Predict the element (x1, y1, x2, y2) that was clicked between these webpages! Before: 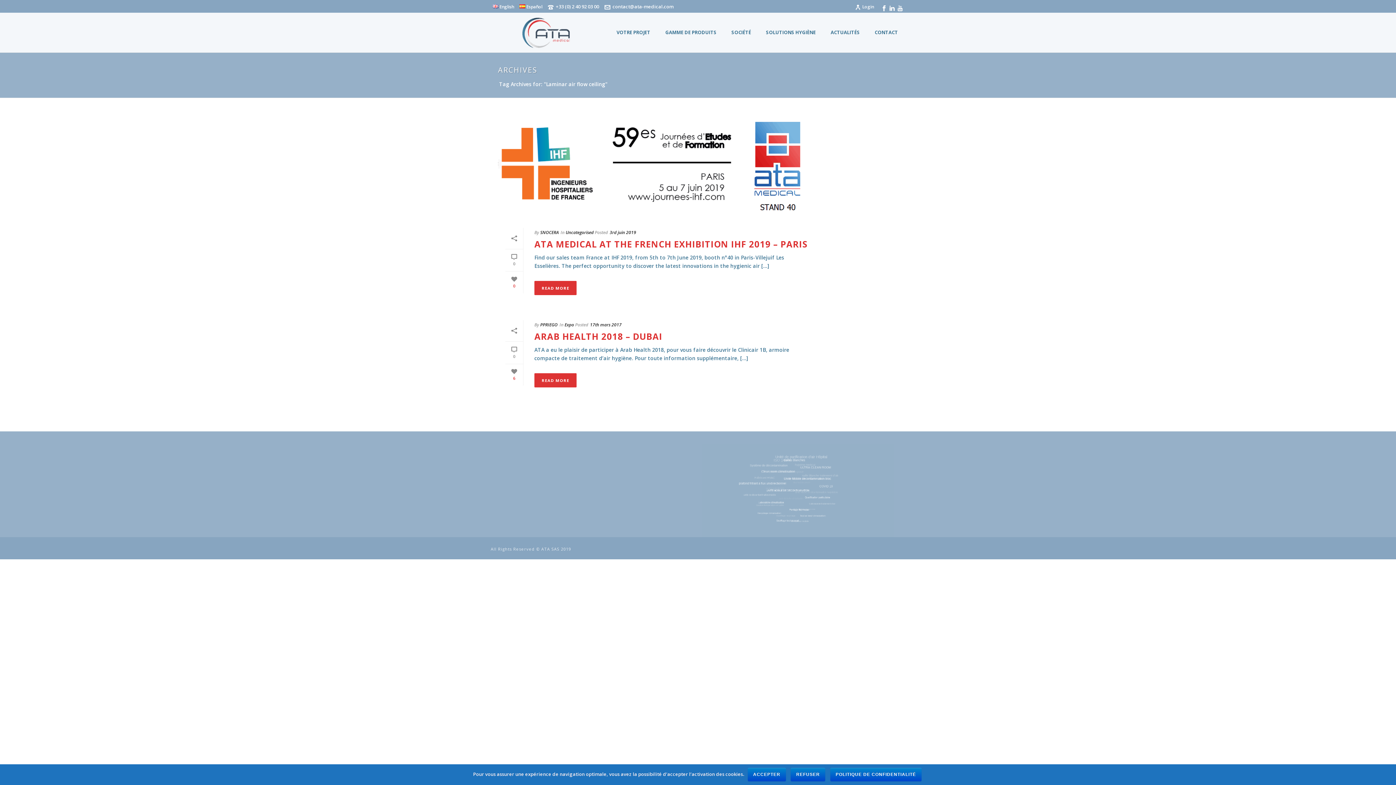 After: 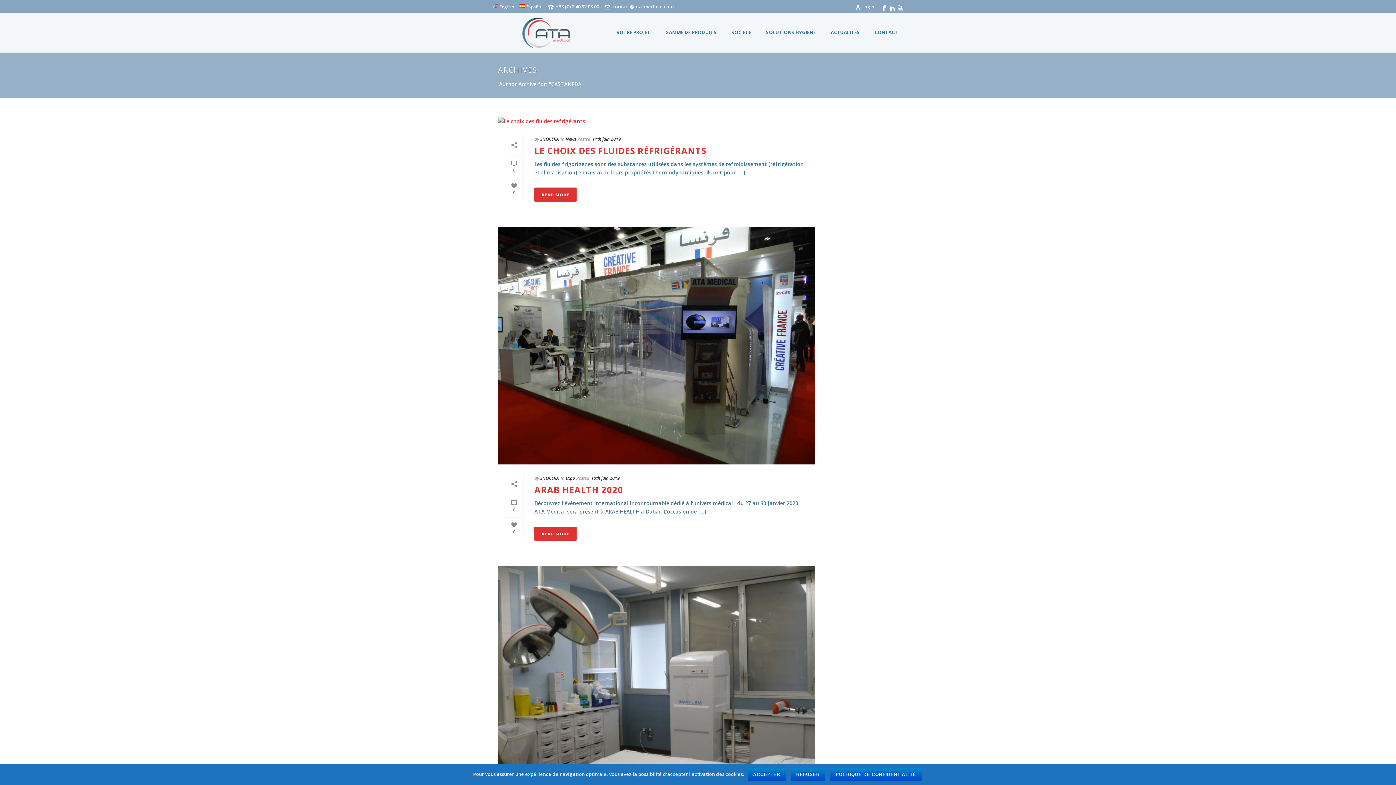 Action: label: SNOCERA bbox: (540, 229, 558, 235)